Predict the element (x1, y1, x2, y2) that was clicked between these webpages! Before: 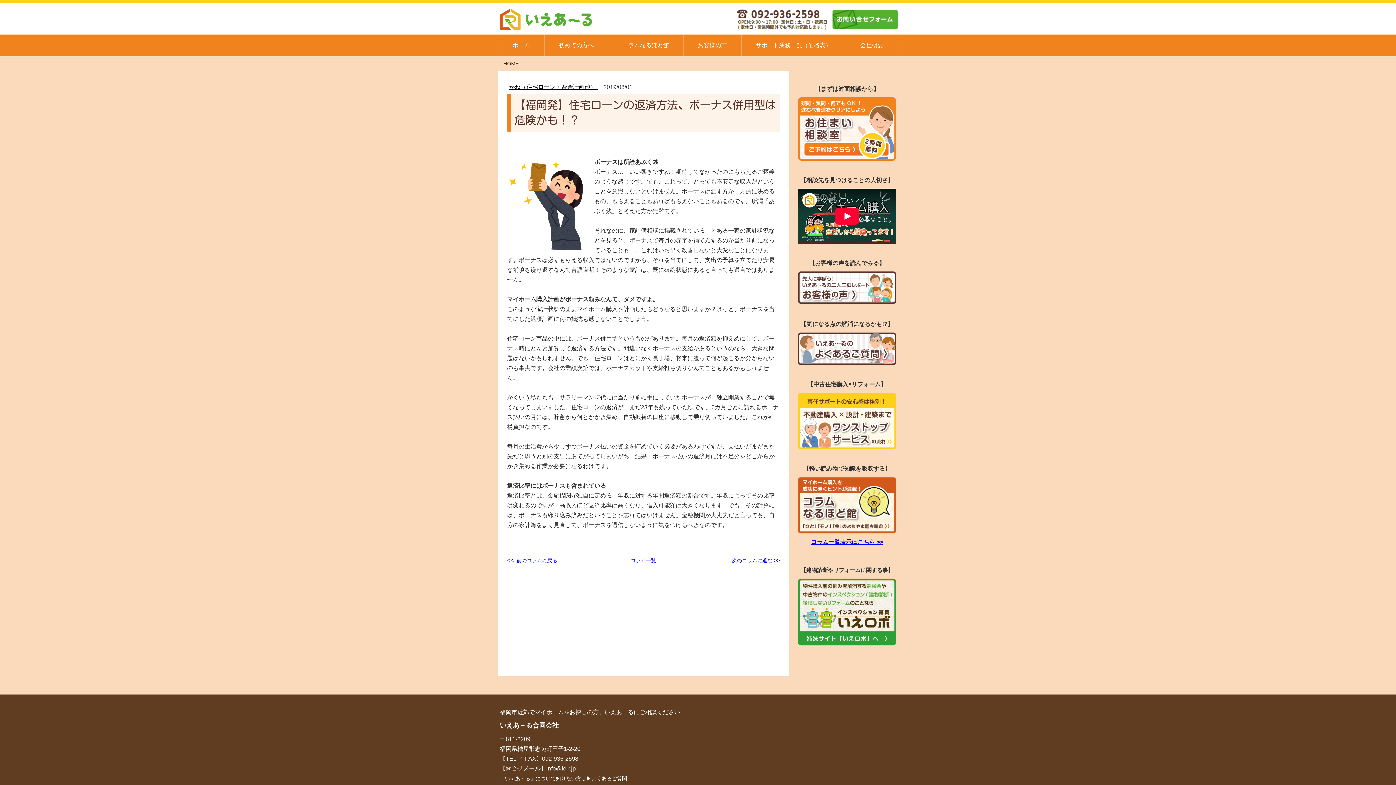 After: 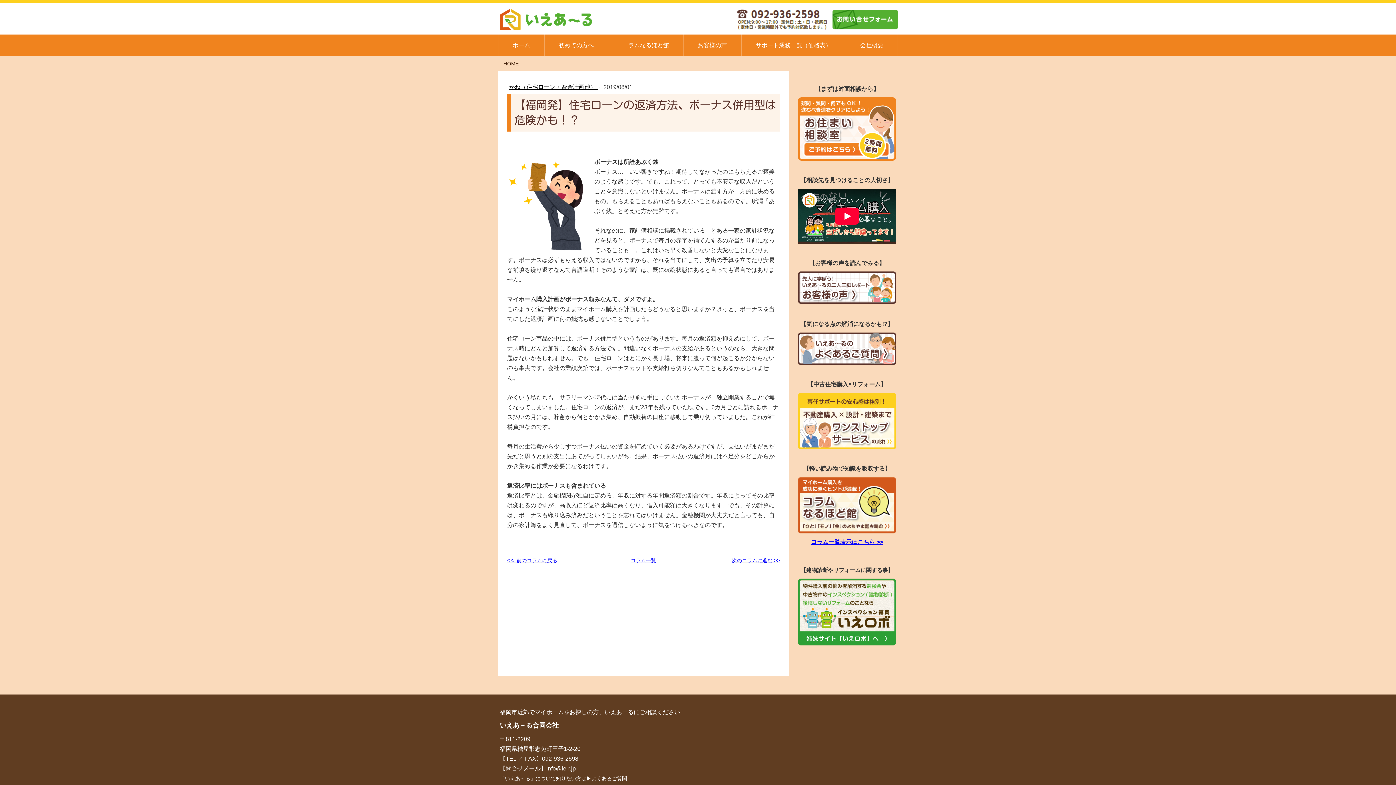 Action: bbox: (737, 9, 827, 29)